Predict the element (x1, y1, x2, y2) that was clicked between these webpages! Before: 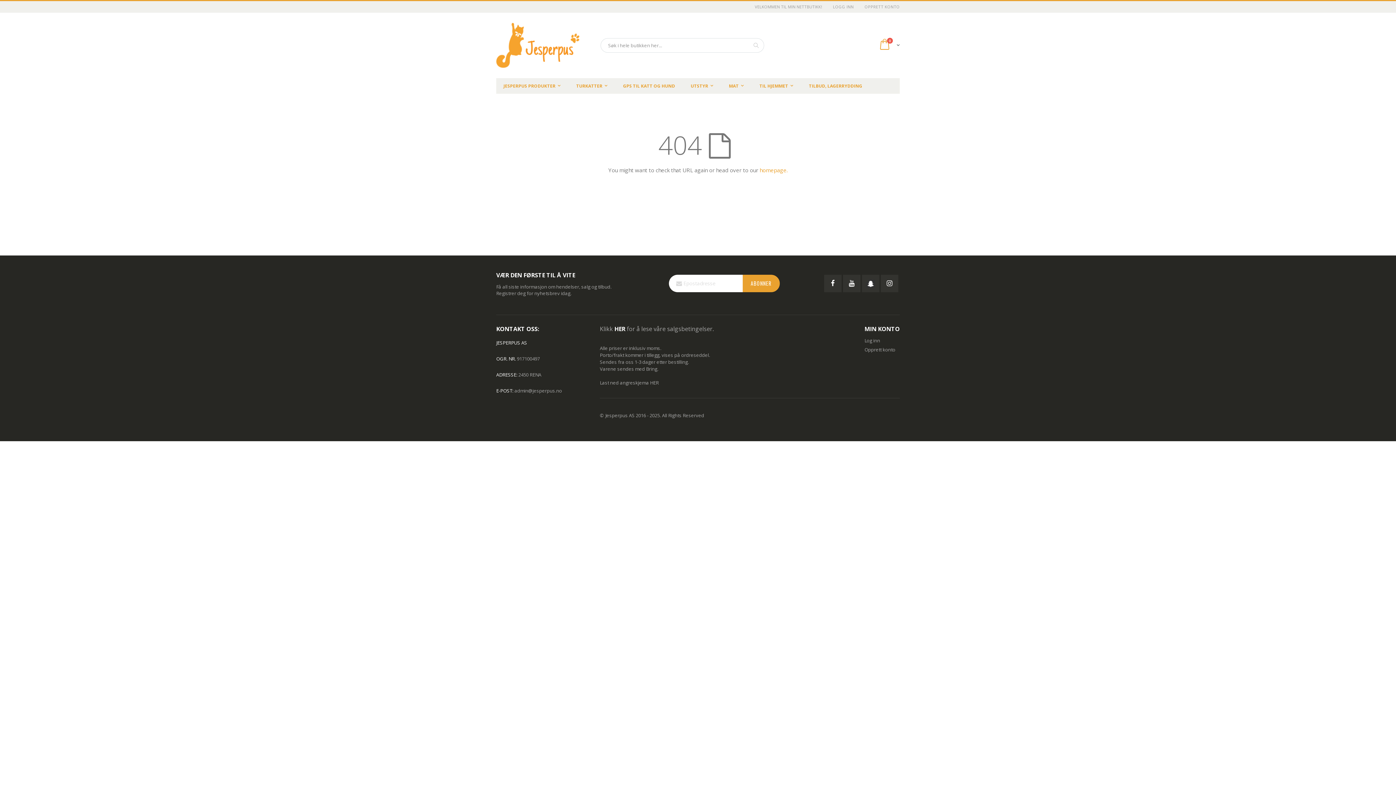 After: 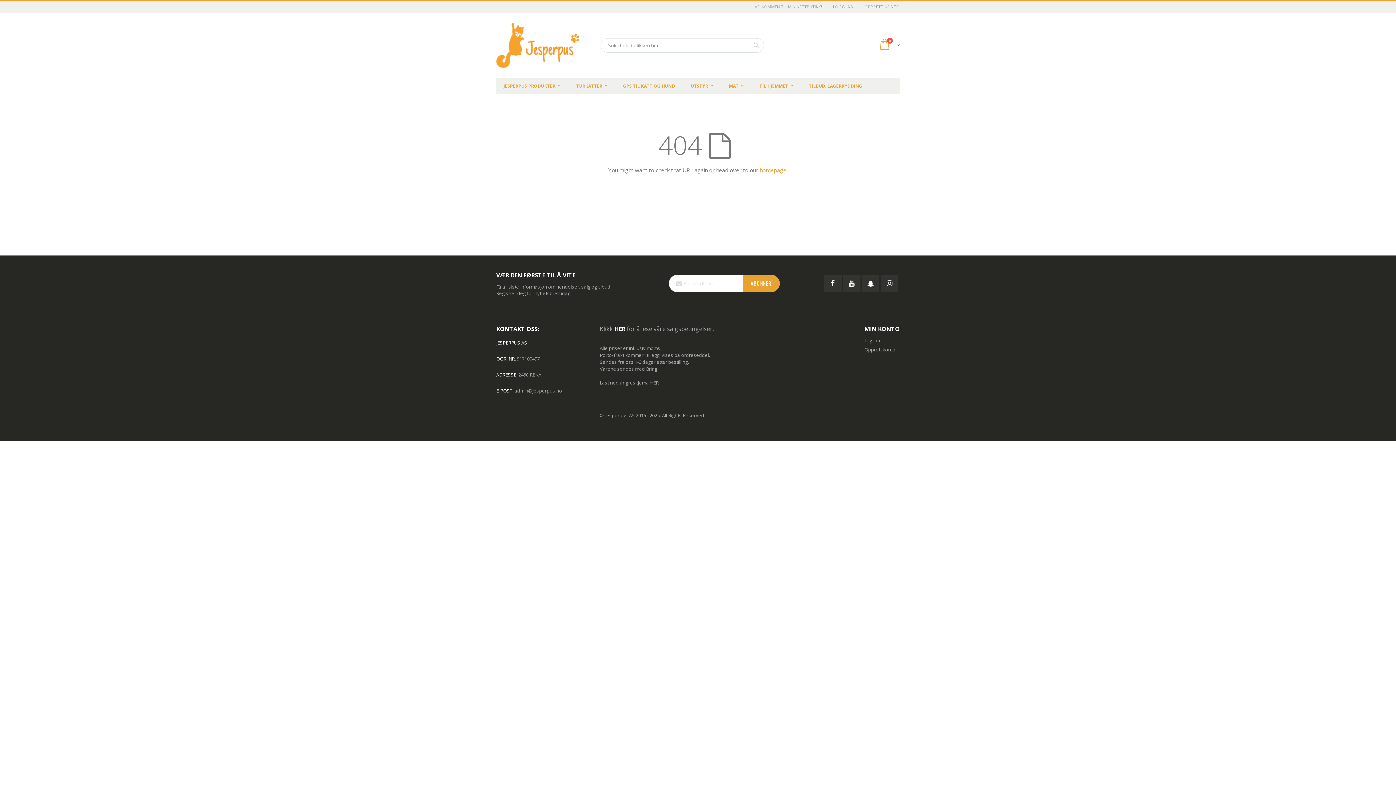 Action: bbox: (843, 274, 860, 292)